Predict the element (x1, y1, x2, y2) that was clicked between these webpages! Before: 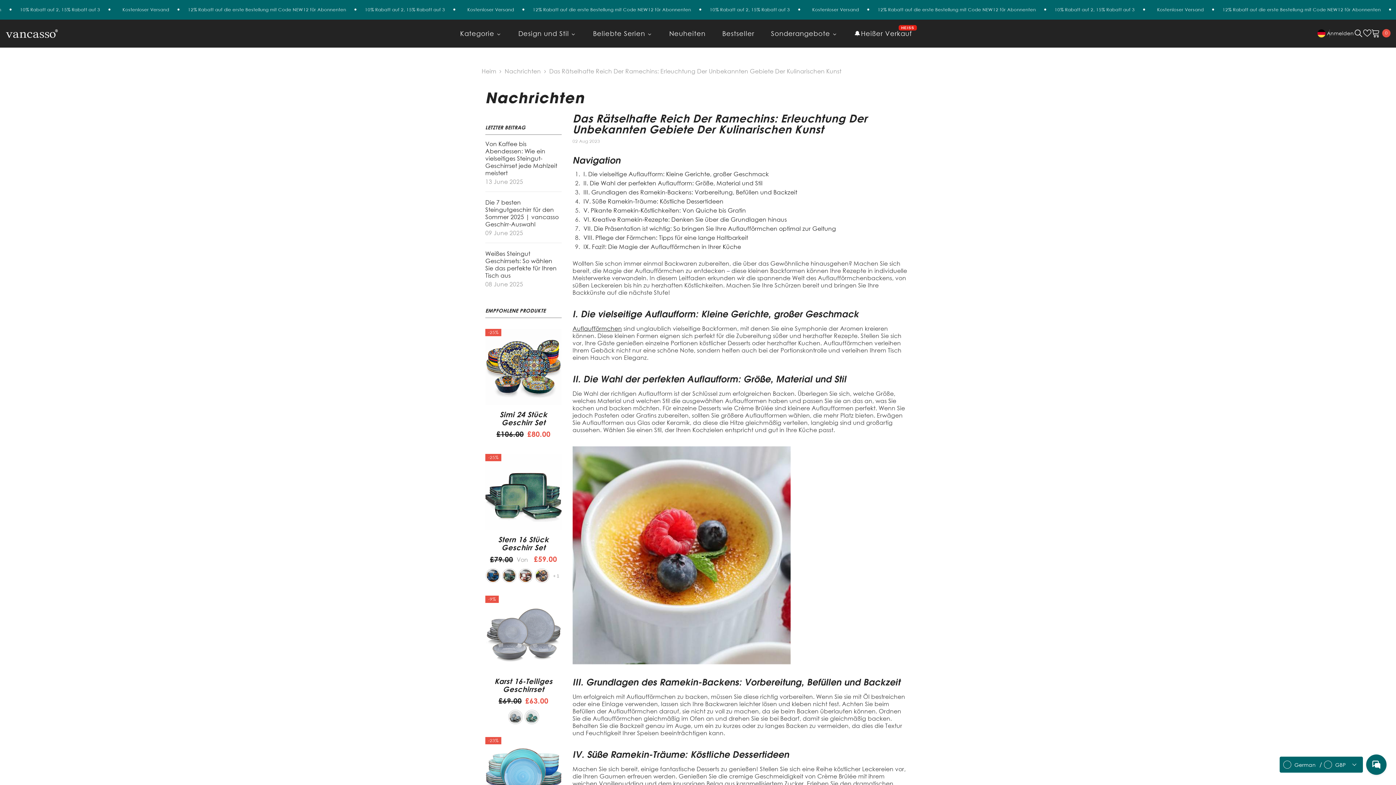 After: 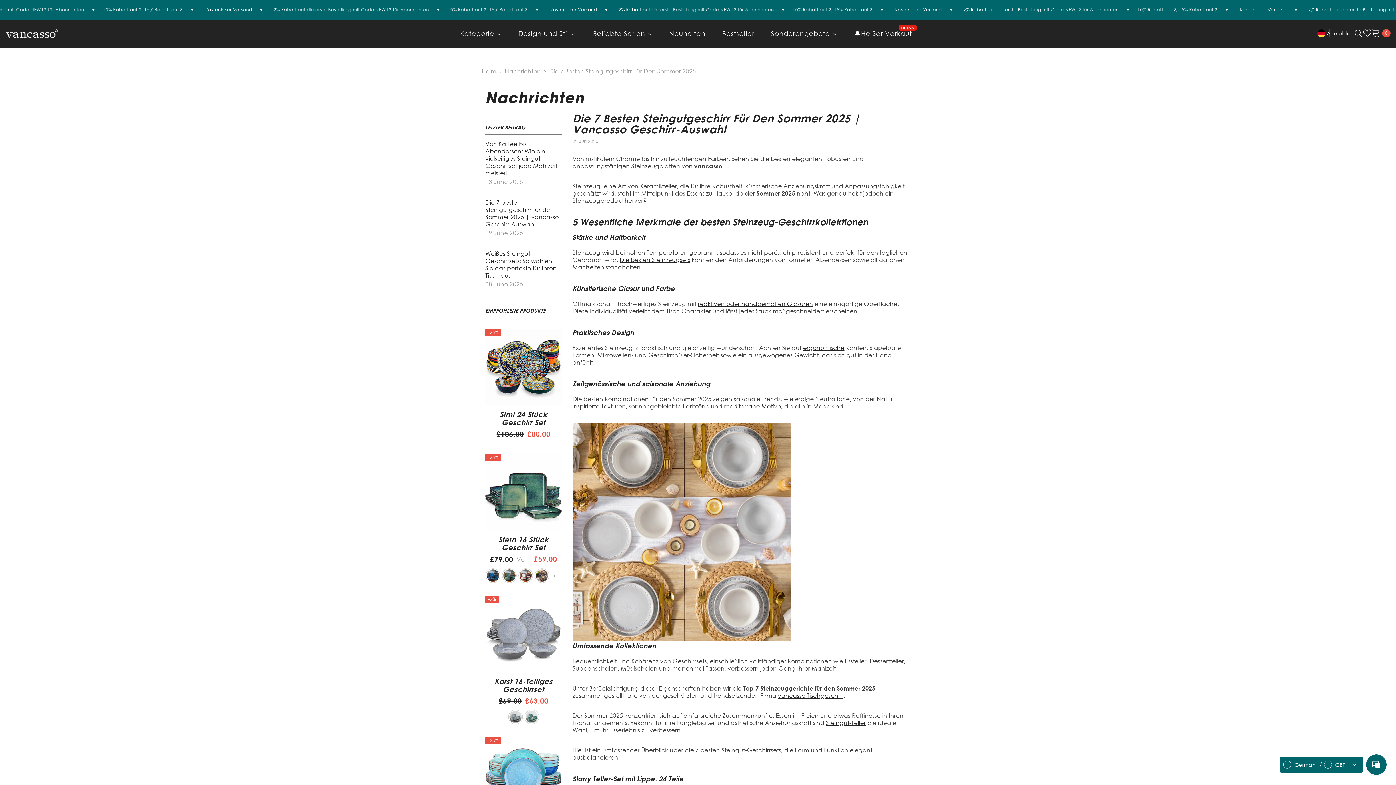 Action: label: link bbox: (485, 198, 561, 228)